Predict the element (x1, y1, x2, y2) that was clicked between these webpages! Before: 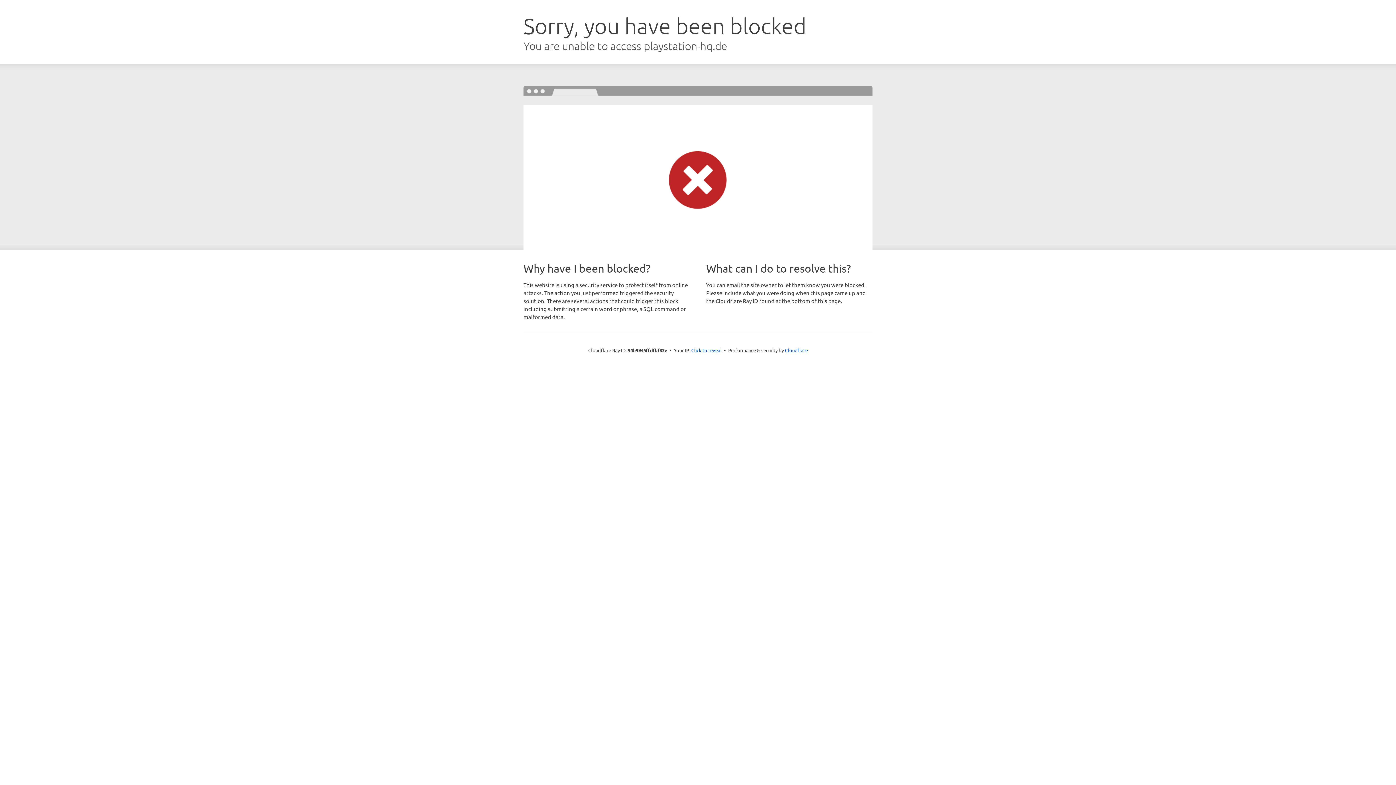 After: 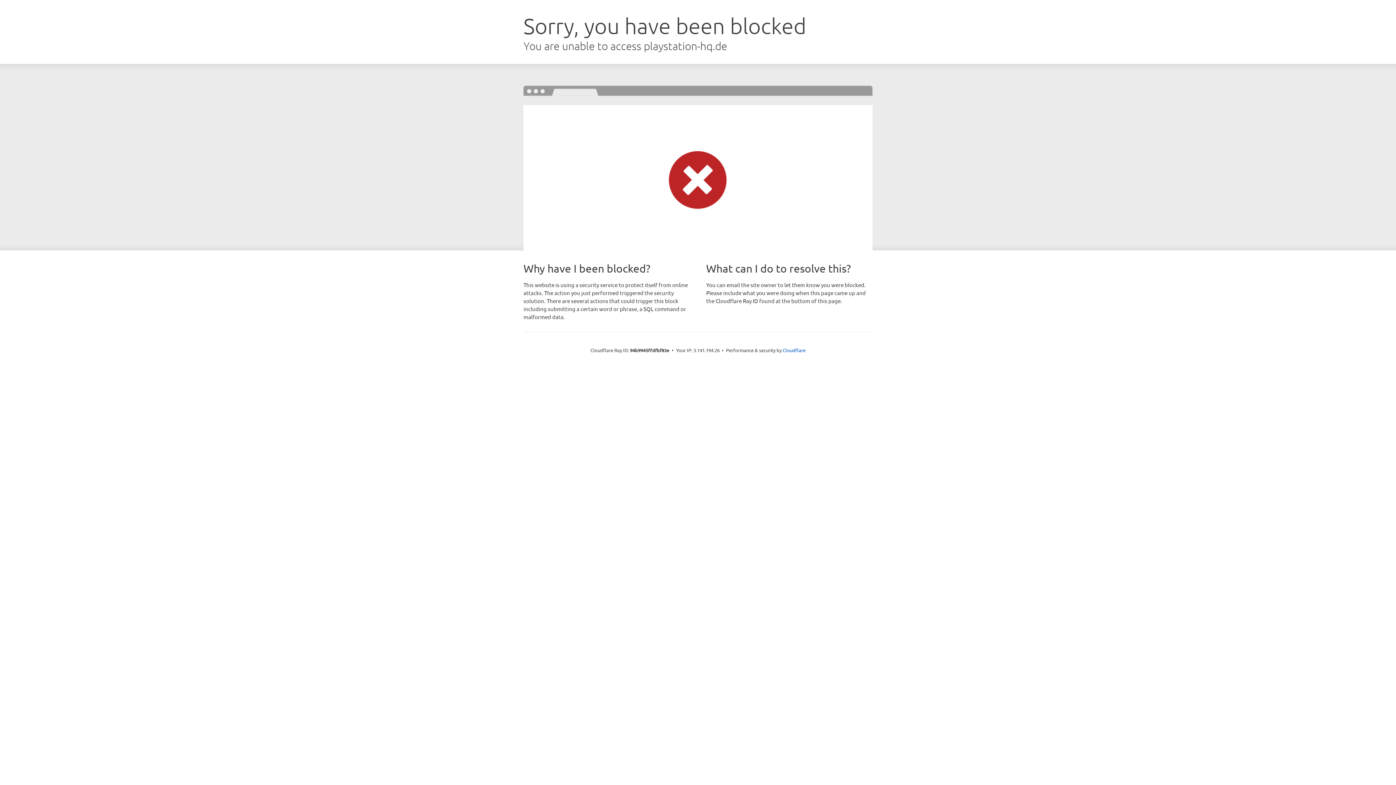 Action: bbox: (691, 346, 722, 353) label: Click to reveal